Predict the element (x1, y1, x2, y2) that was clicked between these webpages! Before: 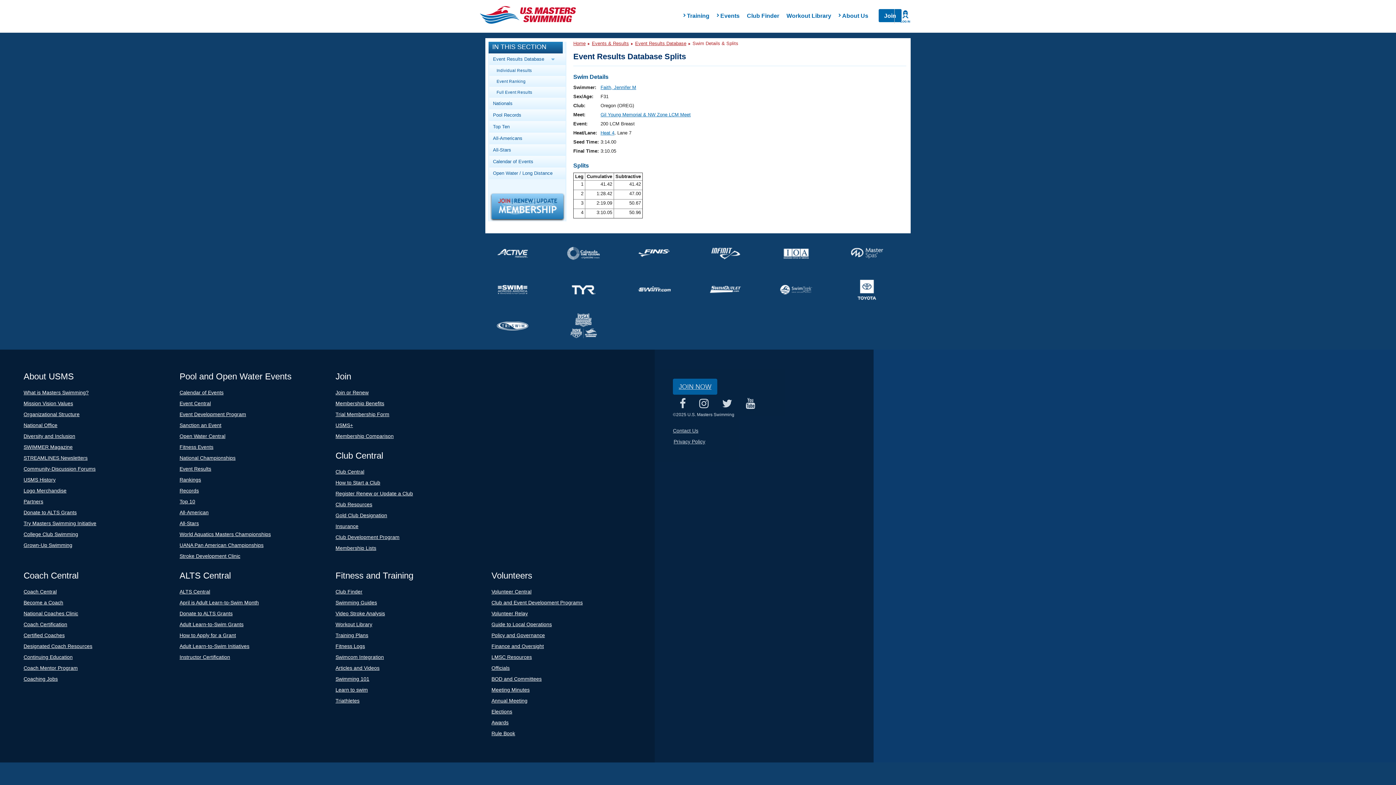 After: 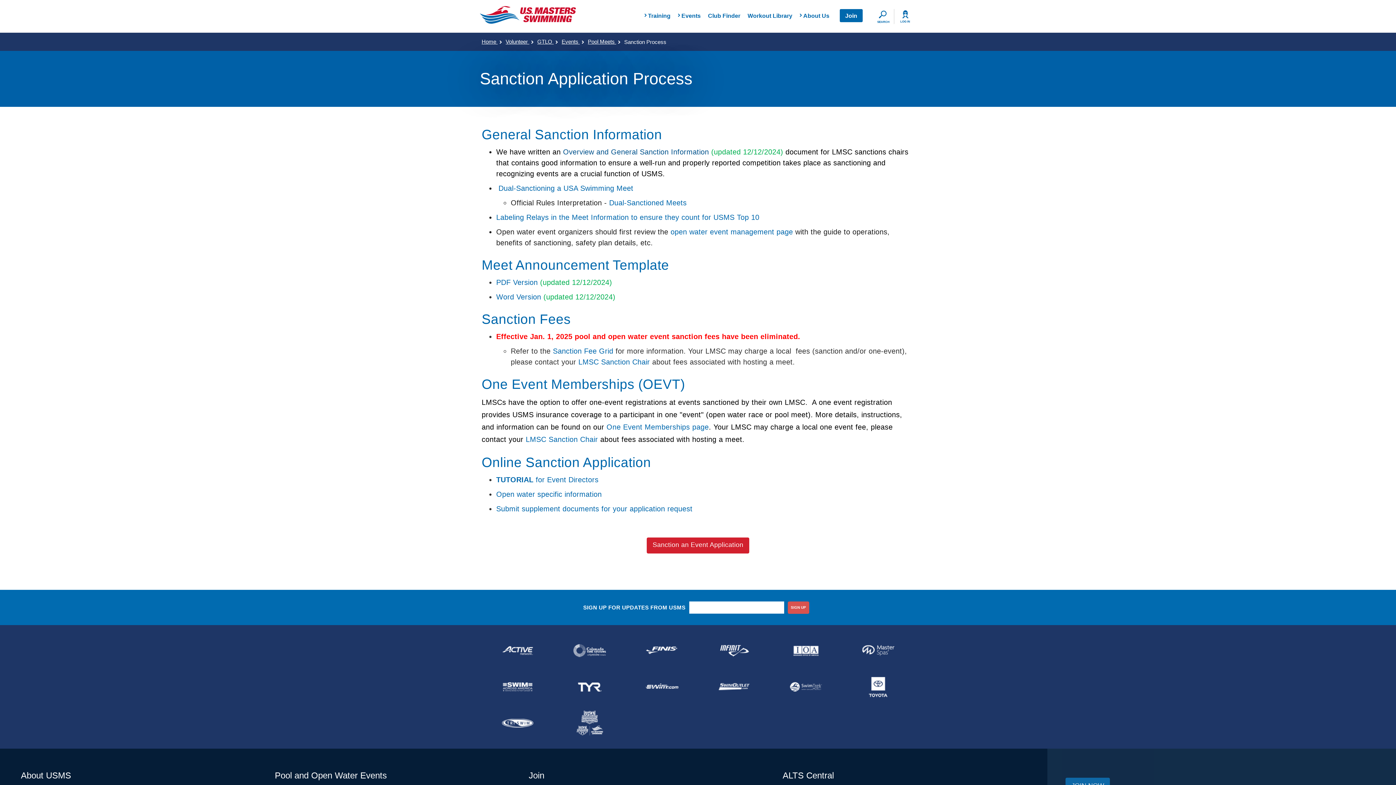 Action: label: Sanction an Event bbox: (179, 422, 221, 428)